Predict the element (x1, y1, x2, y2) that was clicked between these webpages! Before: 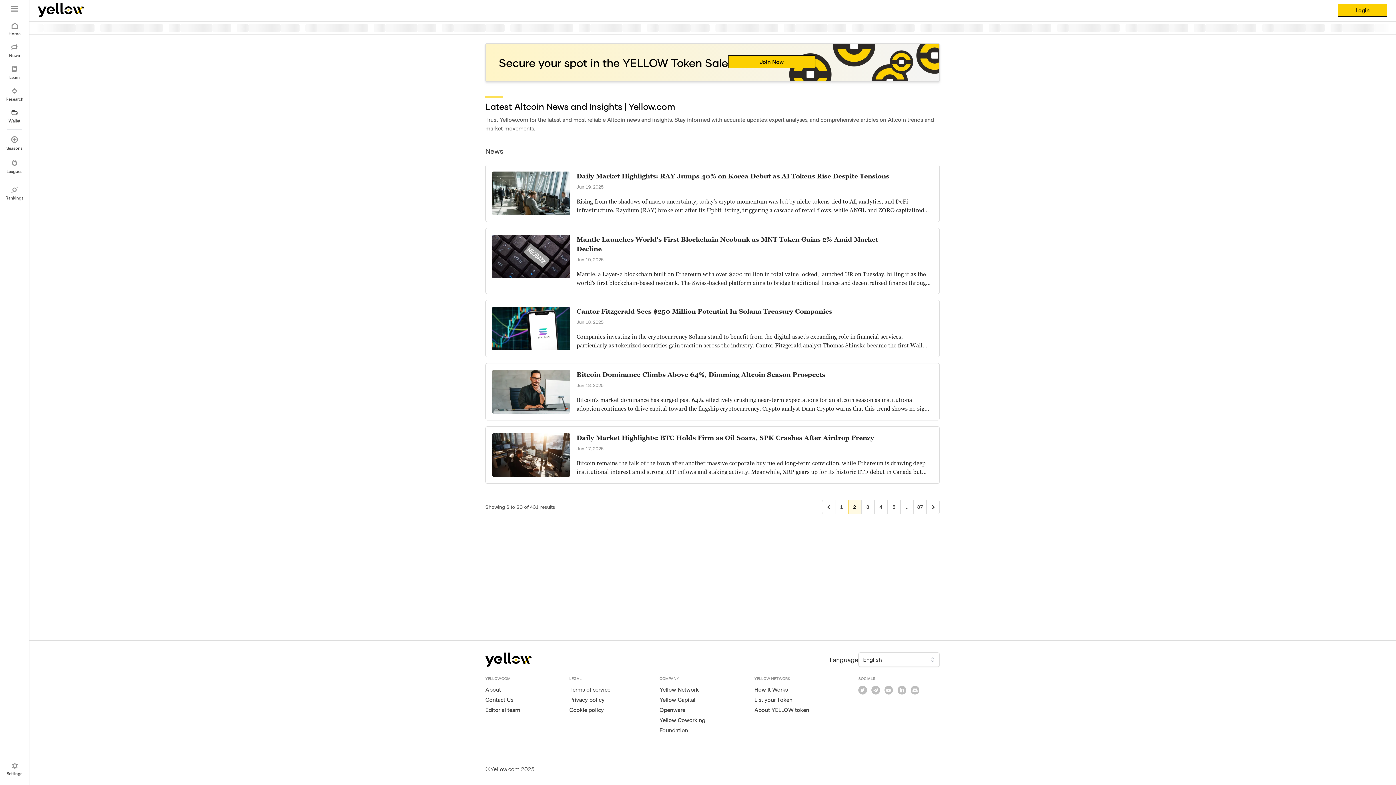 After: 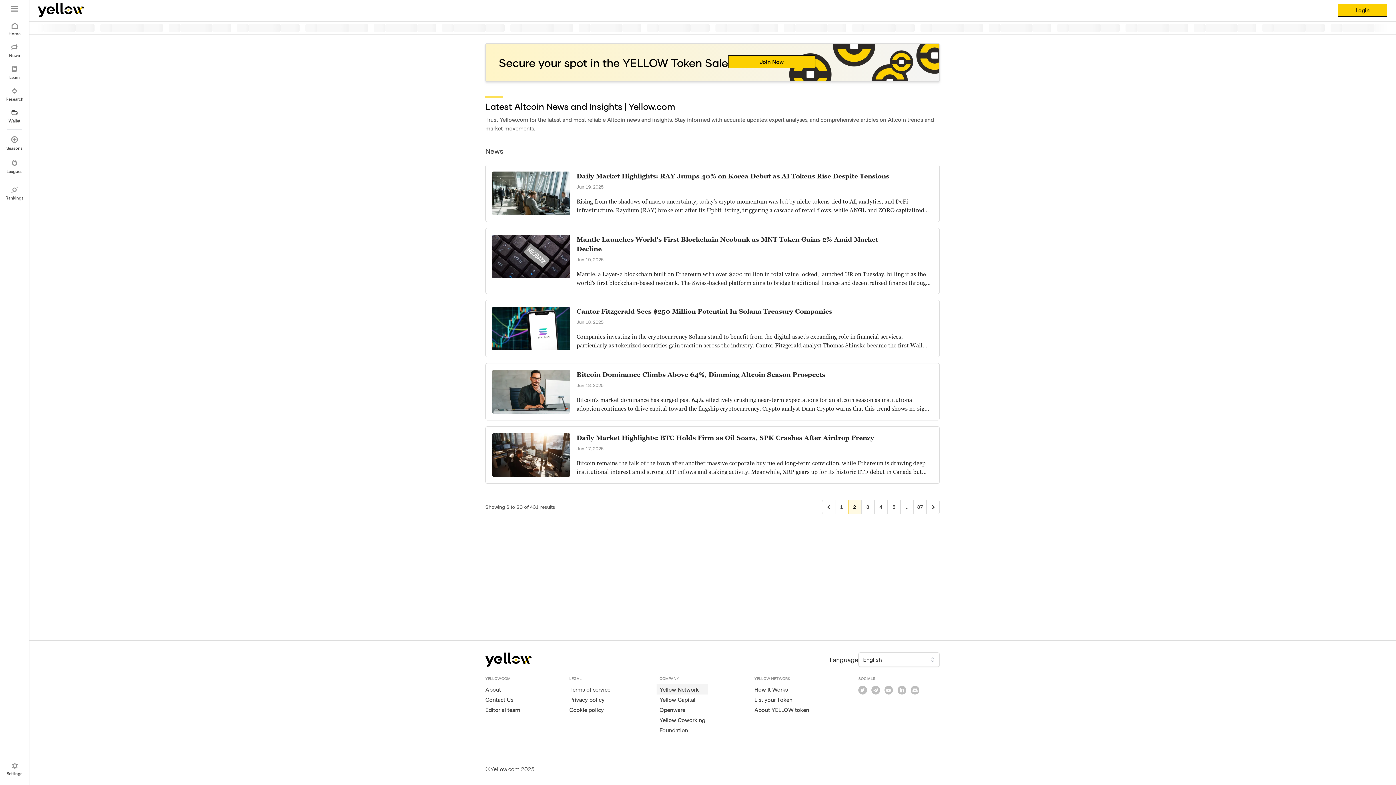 Action: bbox: (656, 684, 708, 694) label: Yellow Network